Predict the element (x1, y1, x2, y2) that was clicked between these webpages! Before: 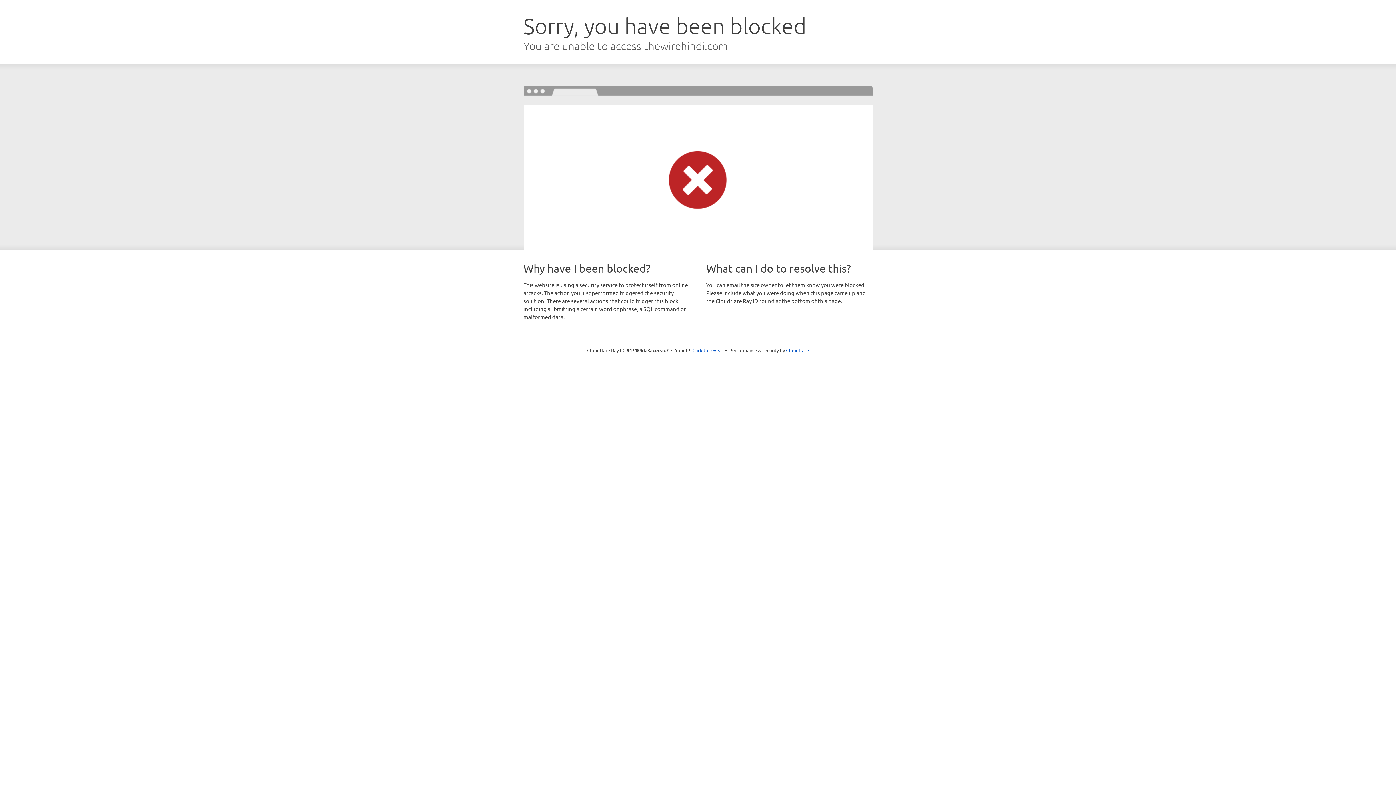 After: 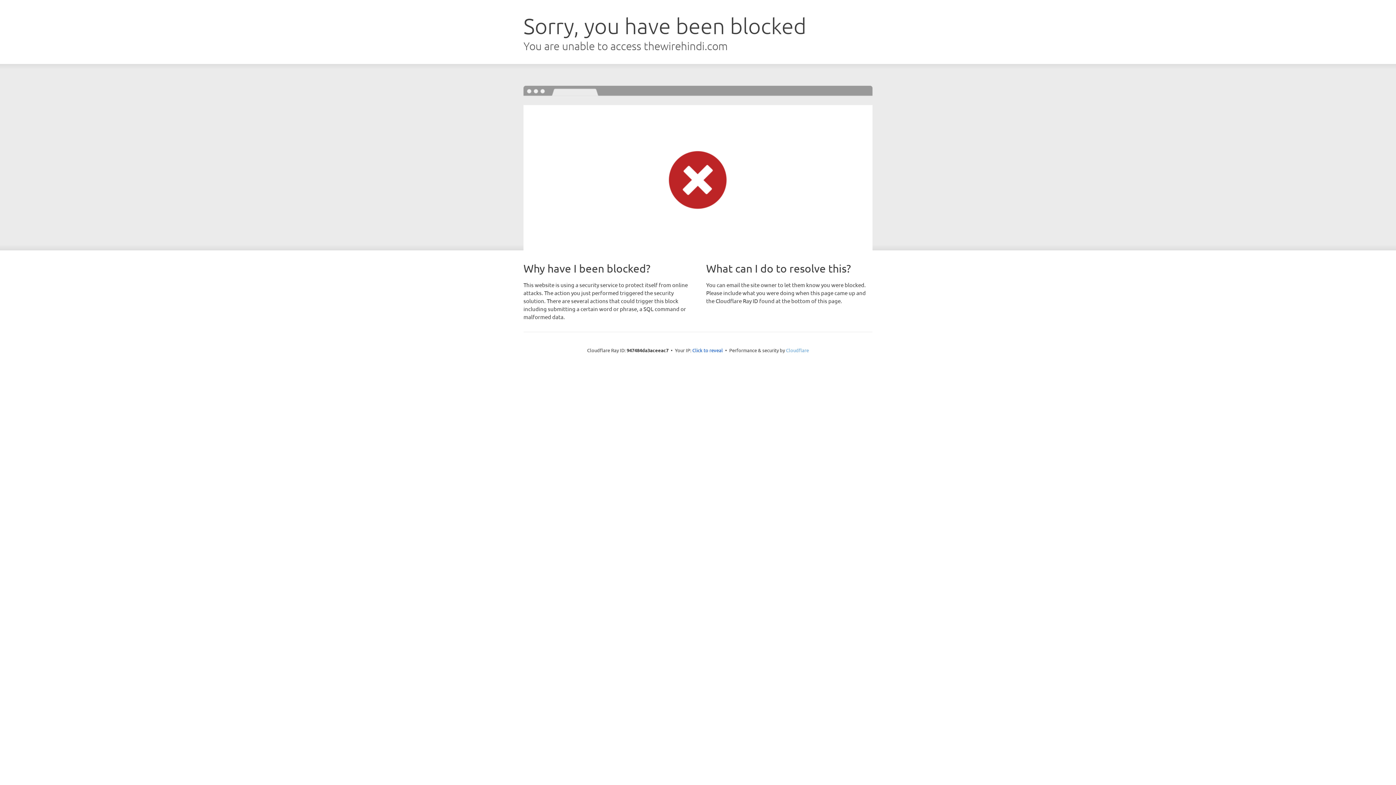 Action: bbox: (786, 347, 809, 353) label: Cloudflare